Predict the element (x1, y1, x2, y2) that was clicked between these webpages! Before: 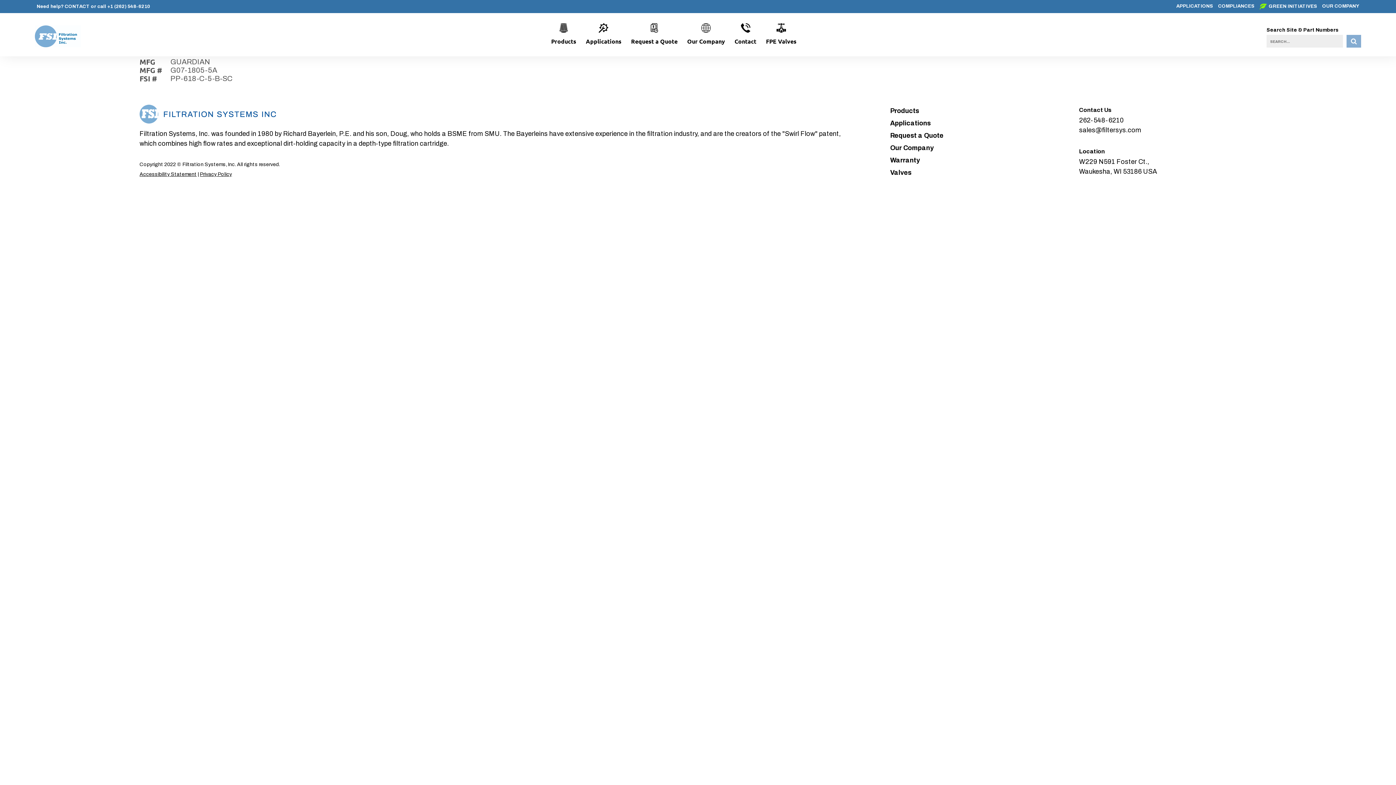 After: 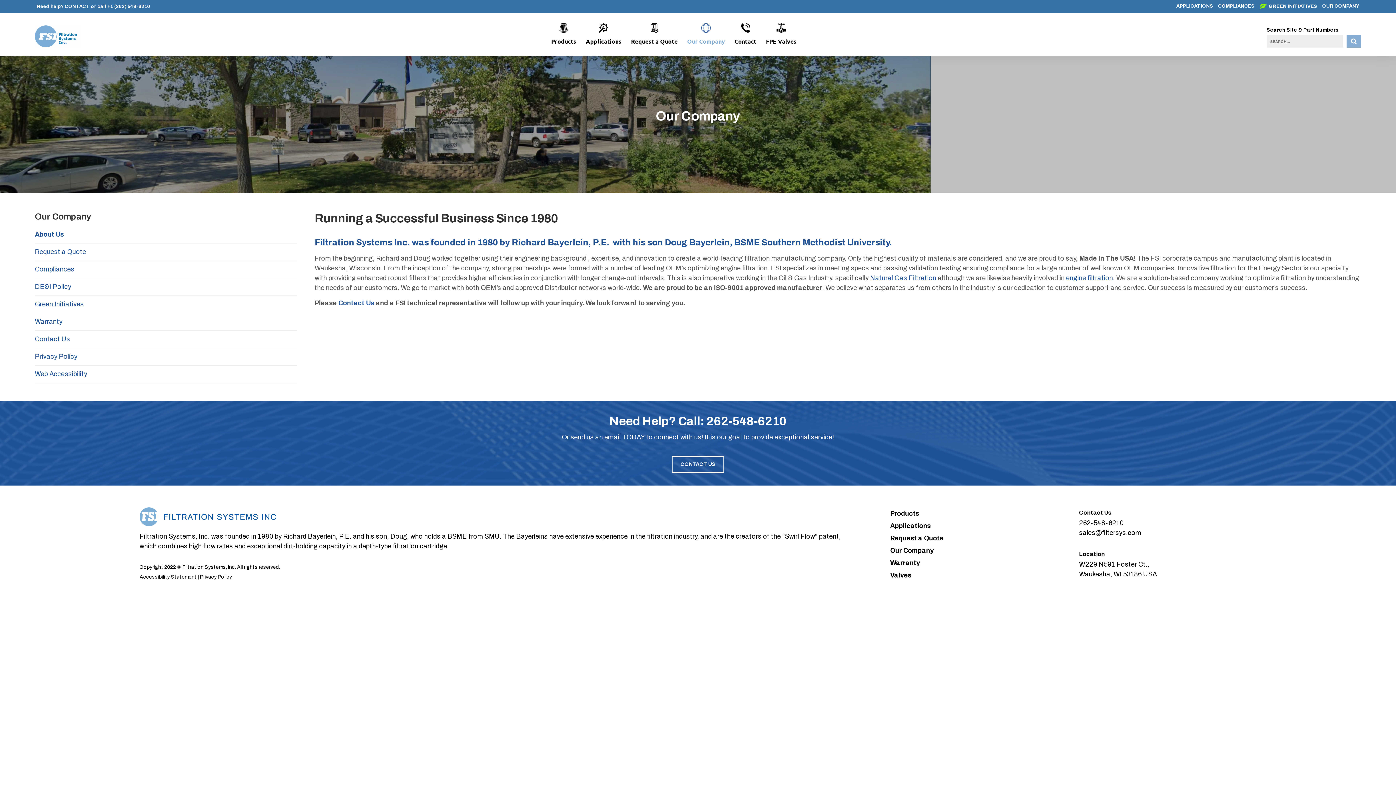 Action: bbox: (890, 144, 934, 151) label: Our Company